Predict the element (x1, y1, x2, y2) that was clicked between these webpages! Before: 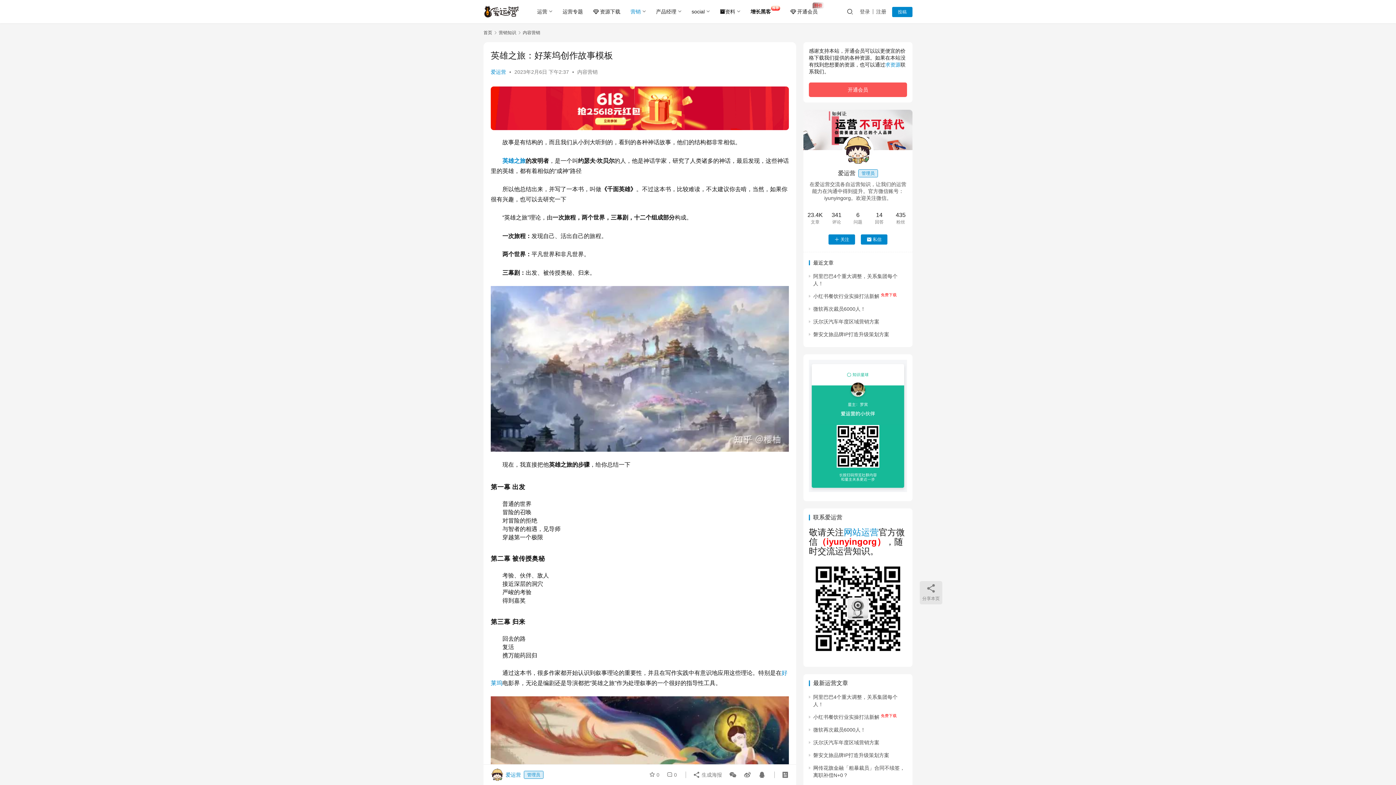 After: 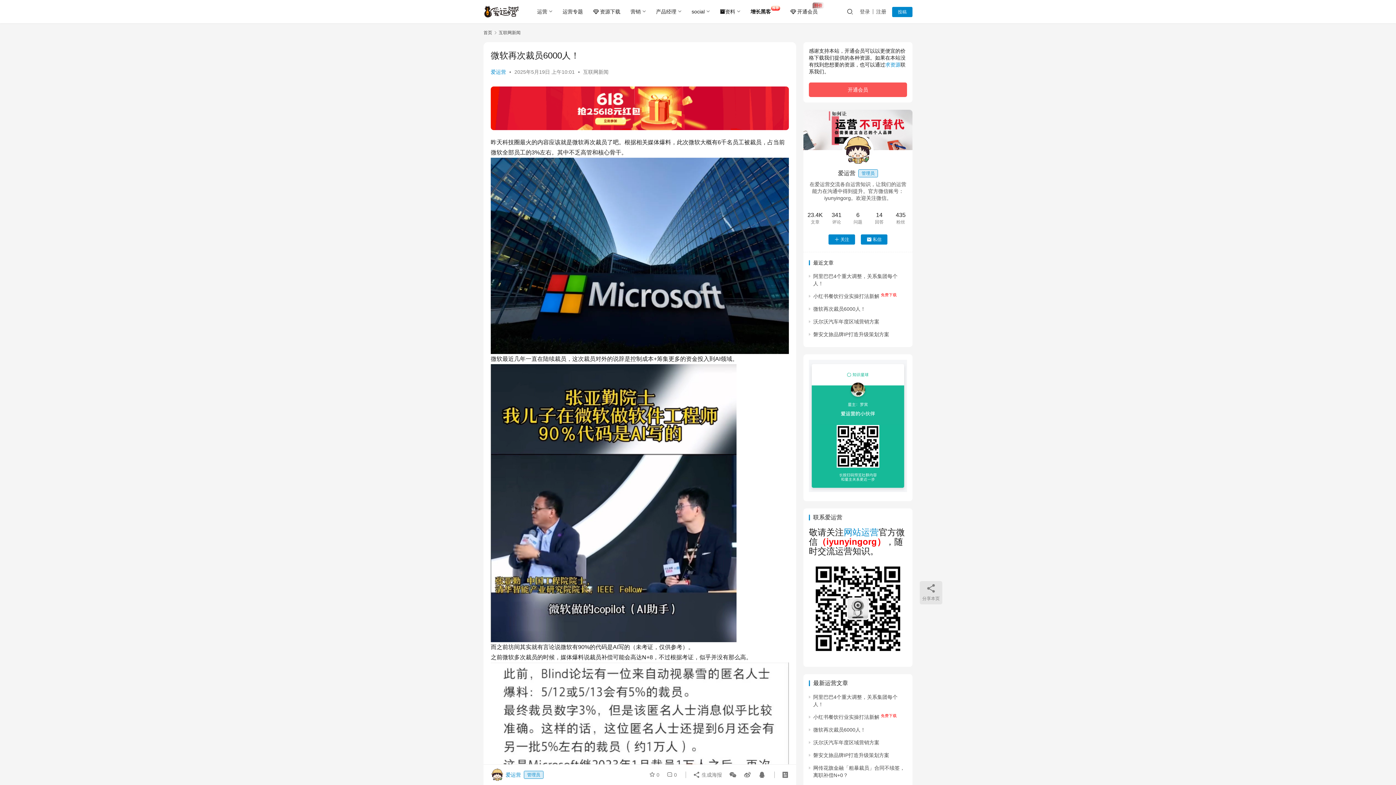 Action: label: 微软再次裁员6000人！ bbox: (813, 306, 865, 312)